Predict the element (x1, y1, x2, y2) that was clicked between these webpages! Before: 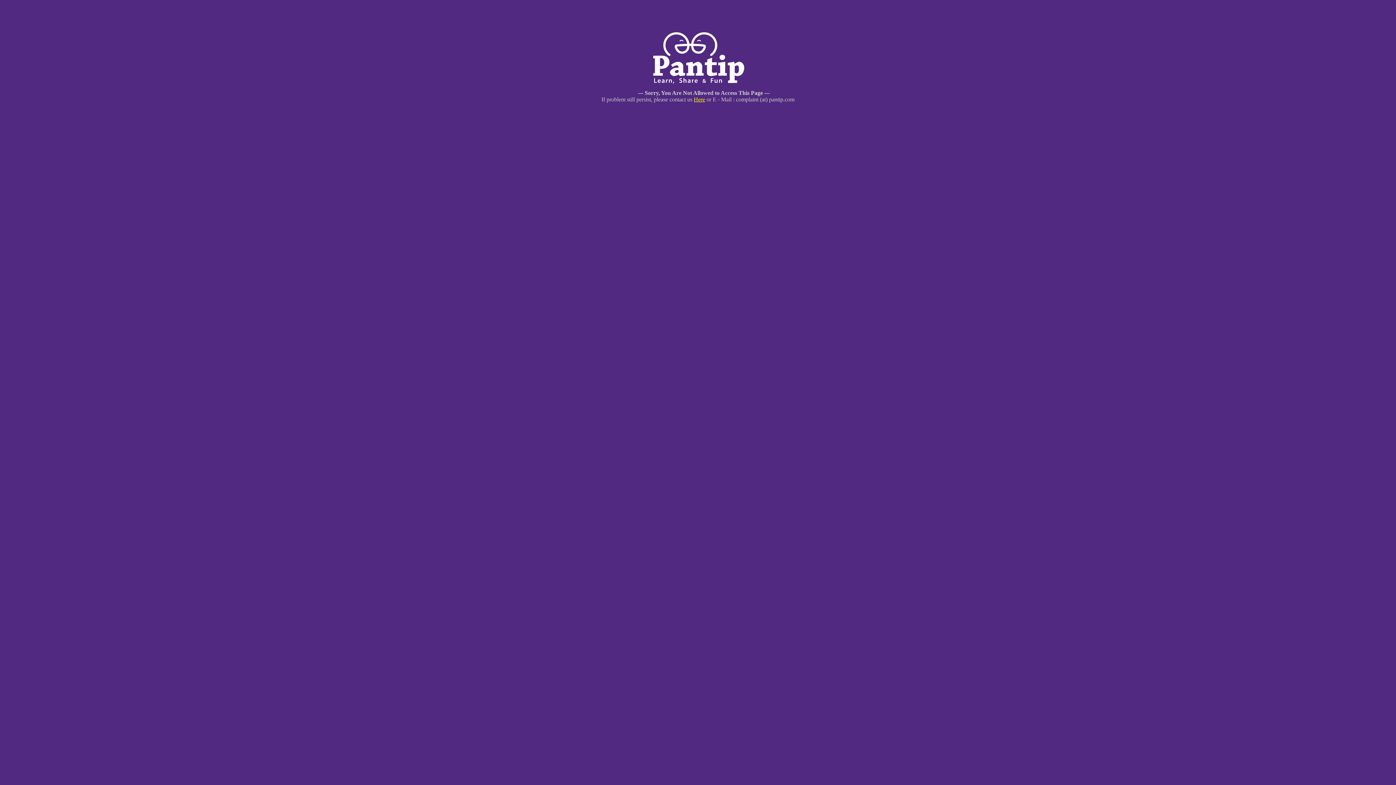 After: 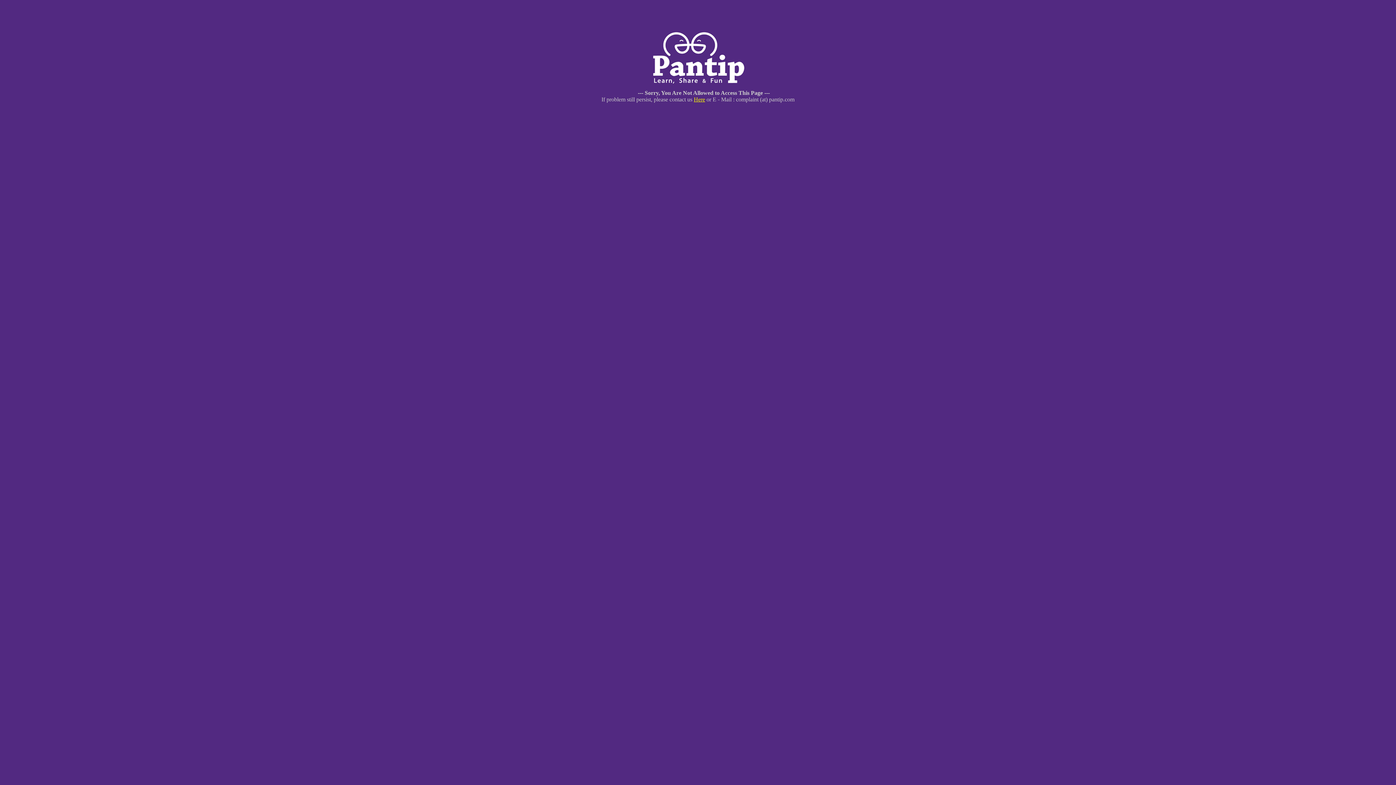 Action: bbox: (694, 96, 705, 102) label: Here